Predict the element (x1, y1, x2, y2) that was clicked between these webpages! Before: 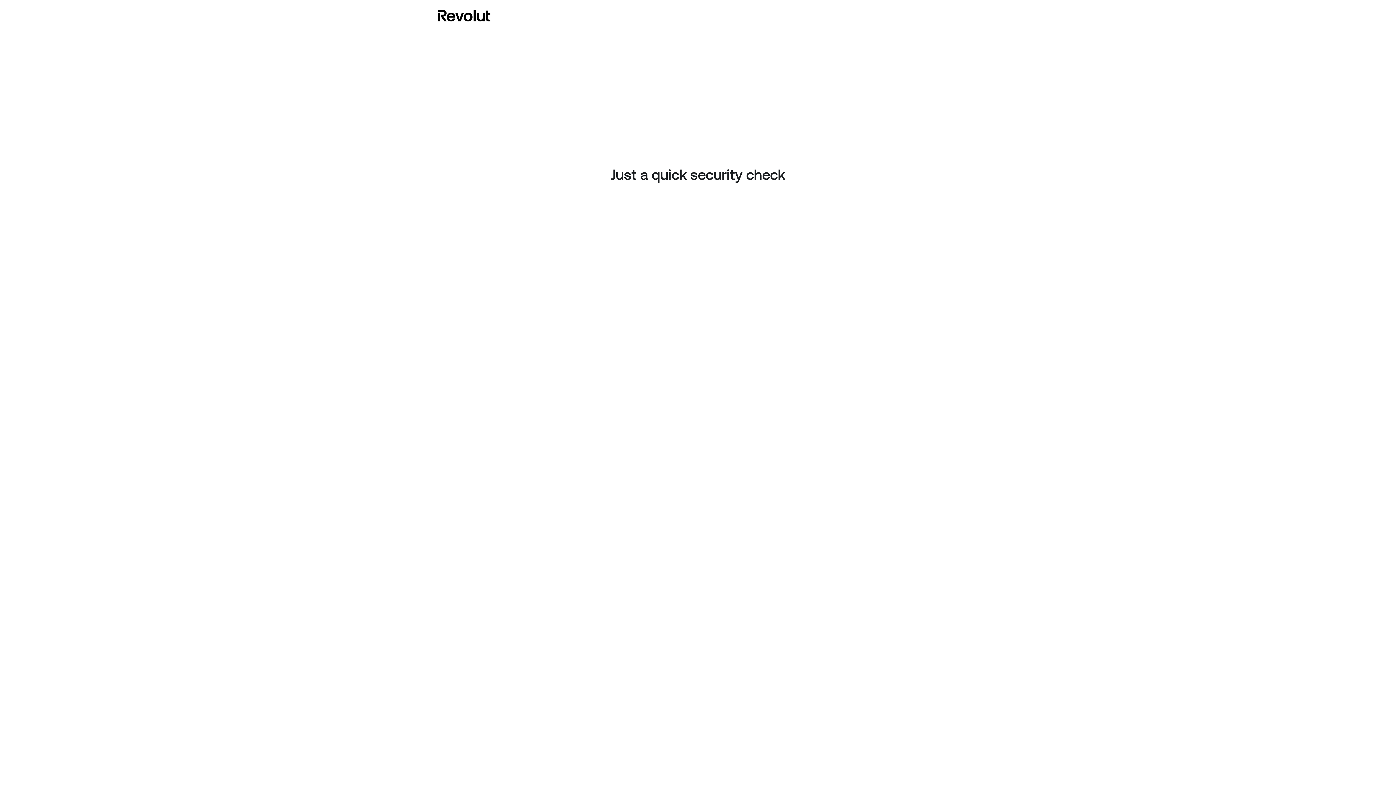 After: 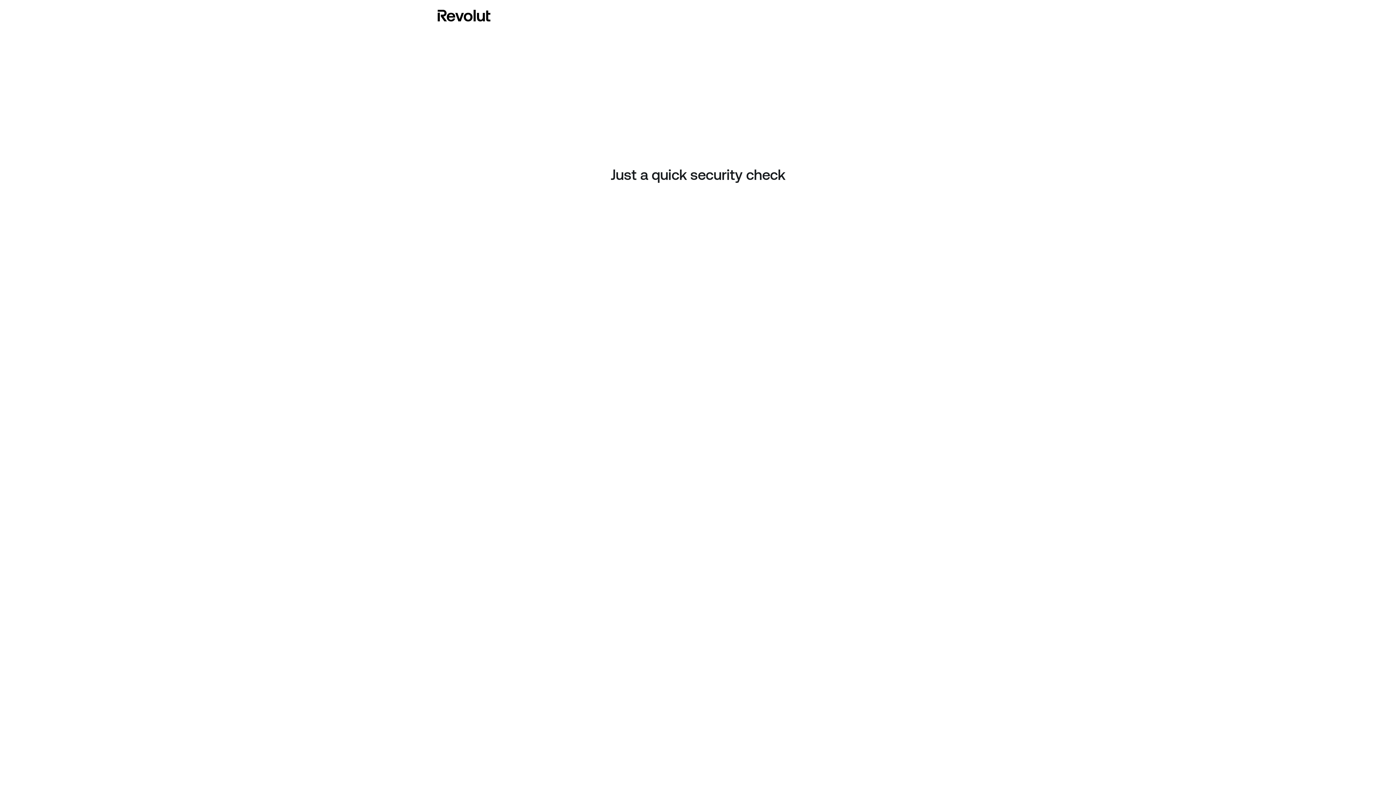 Action: bbox: (437, 8, 490, 23)